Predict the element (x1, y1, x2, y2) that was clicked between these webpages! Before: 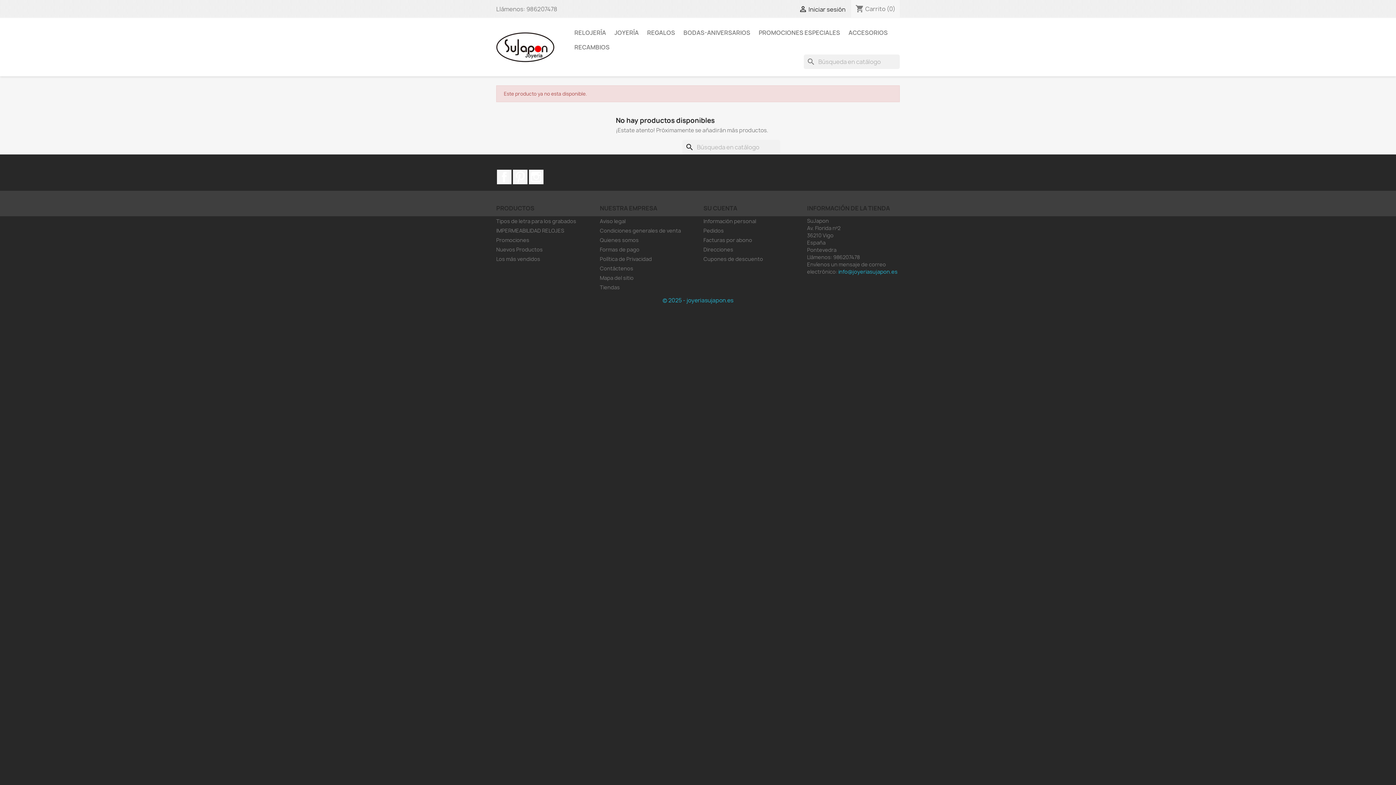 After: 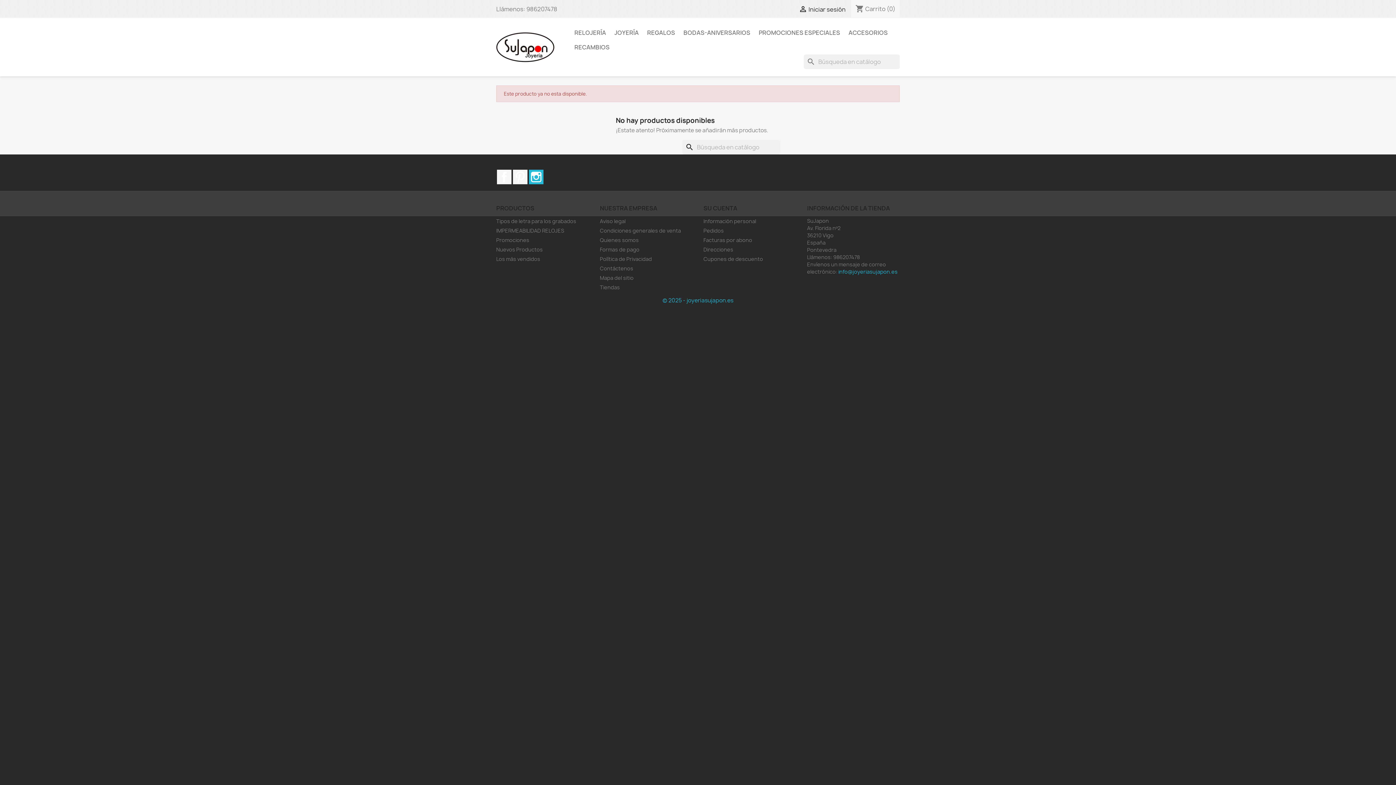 Action: bbox: (529, 169, 543, 184) label: Instagram